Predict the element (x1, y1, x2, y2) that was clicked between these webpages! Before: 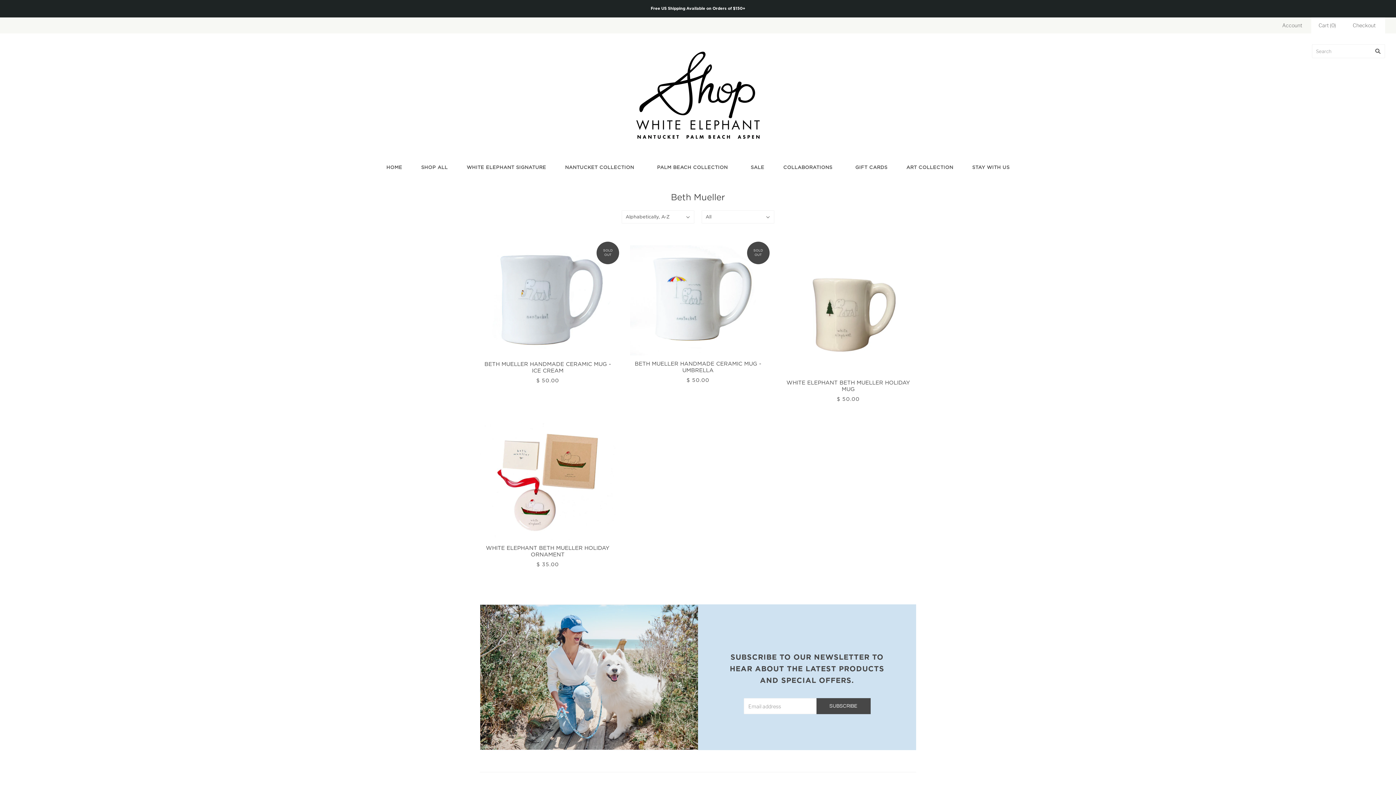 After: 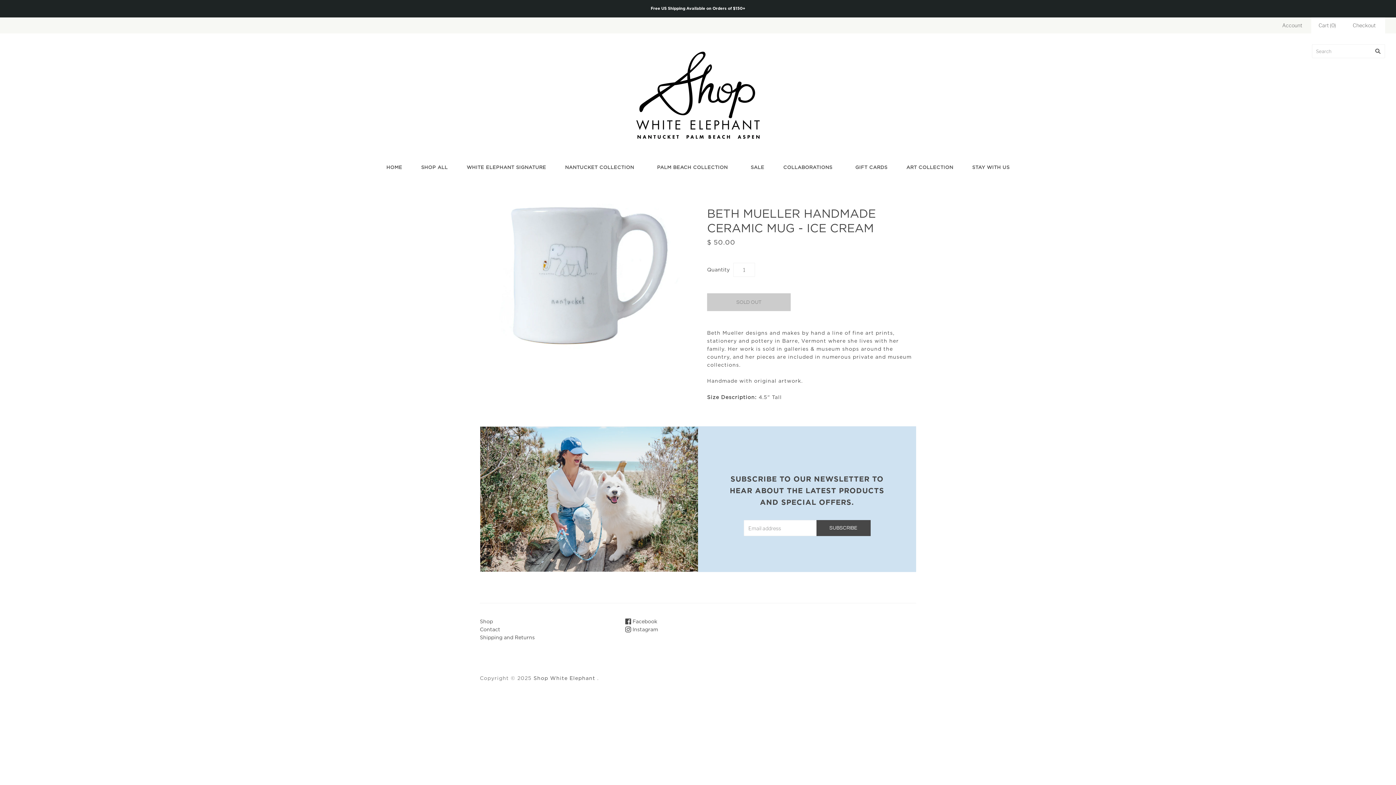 Action: bbox: (480, 245, 615, 355)